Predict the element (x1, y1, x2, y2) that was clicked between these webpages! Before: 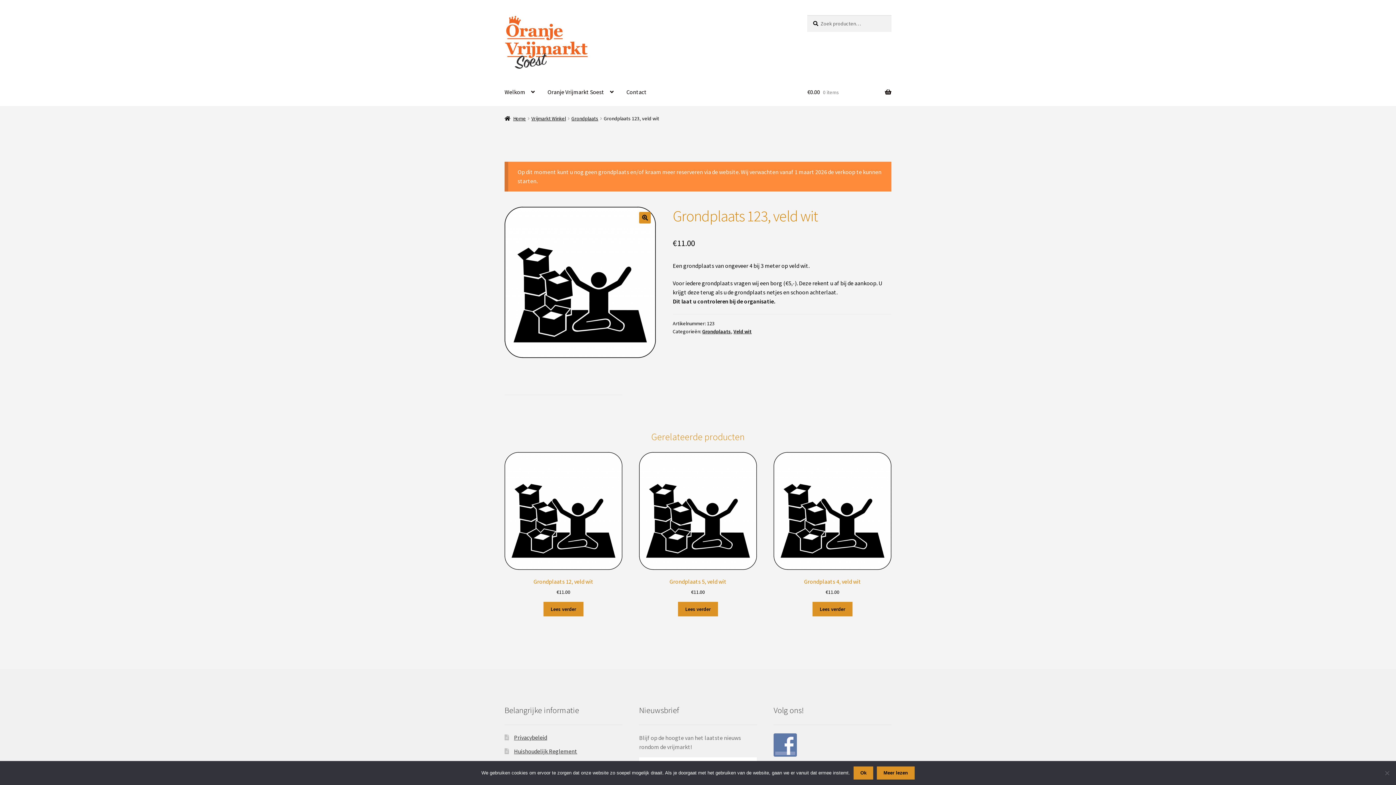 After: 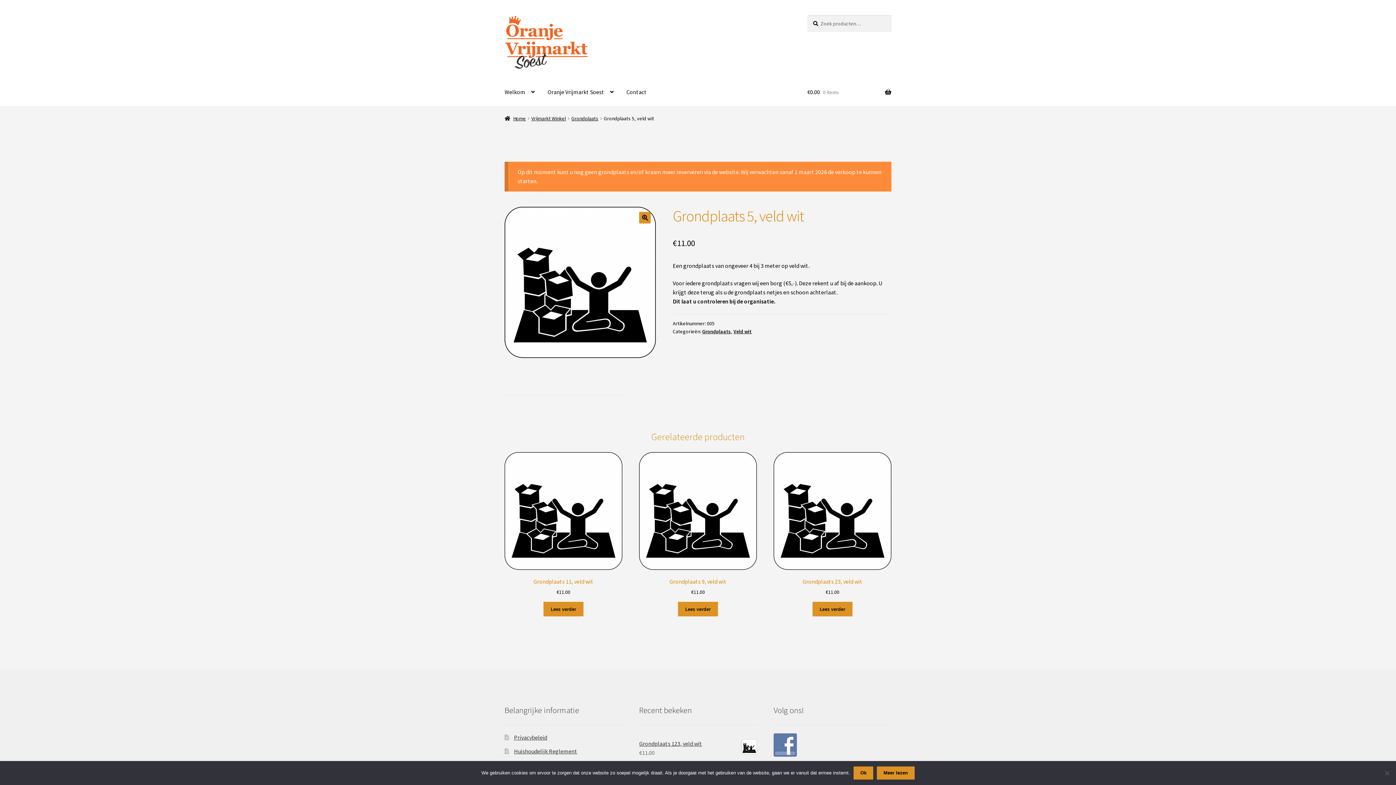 Action: label: Grondplaats 5, veld wit
€11.00 bbox: (639, 452, 757, 596)